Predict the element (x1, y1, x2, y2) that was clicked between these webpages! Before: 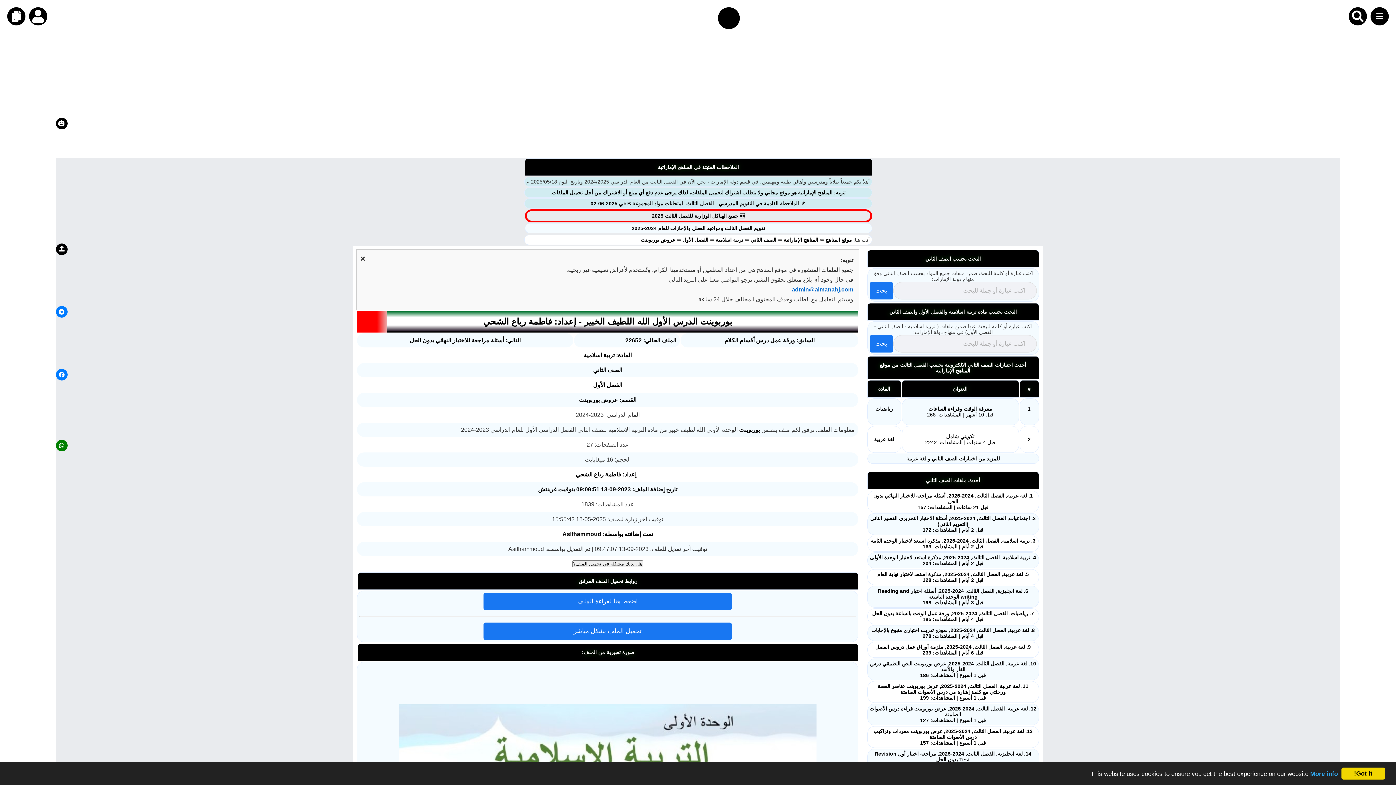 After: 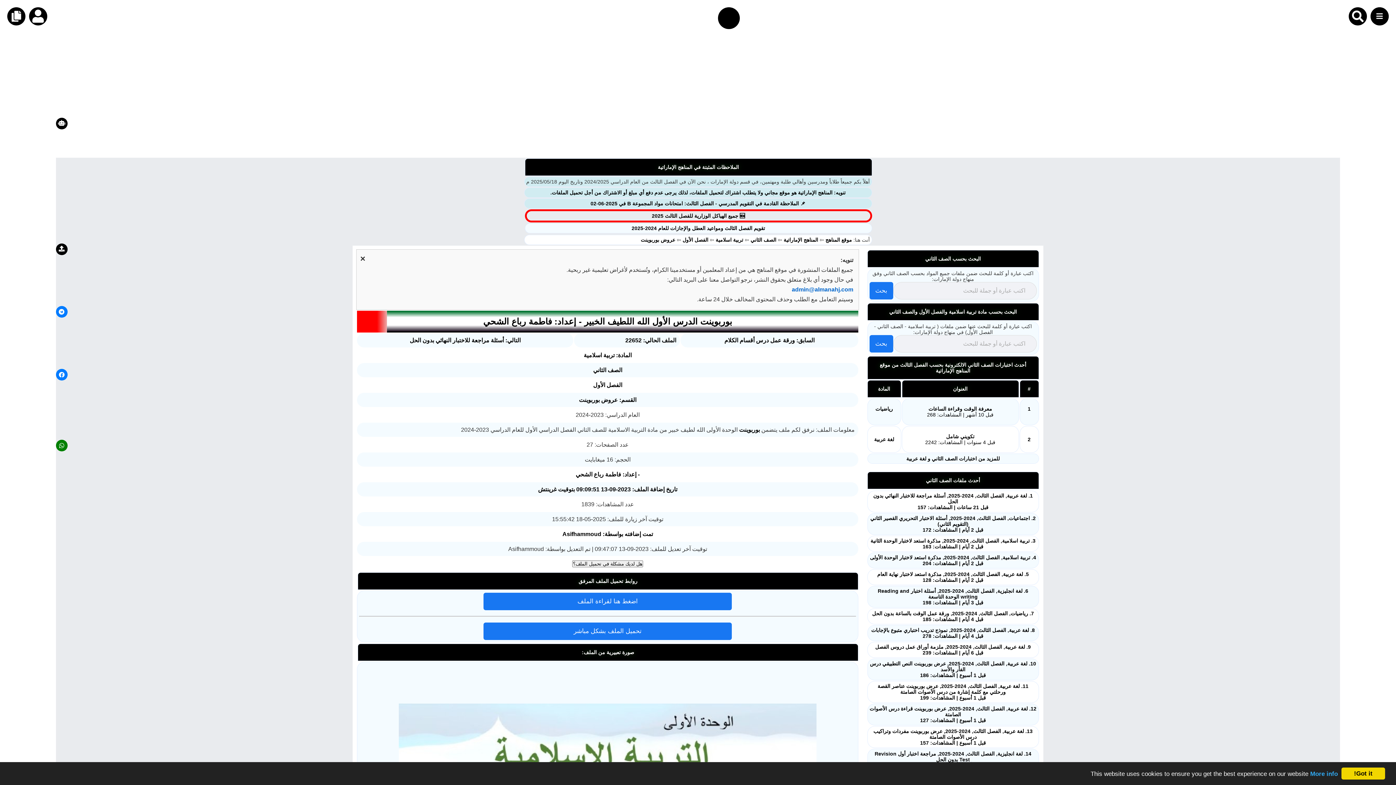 Action: label: admin@almanahj.com bbox: (792, 286, 853, 292)